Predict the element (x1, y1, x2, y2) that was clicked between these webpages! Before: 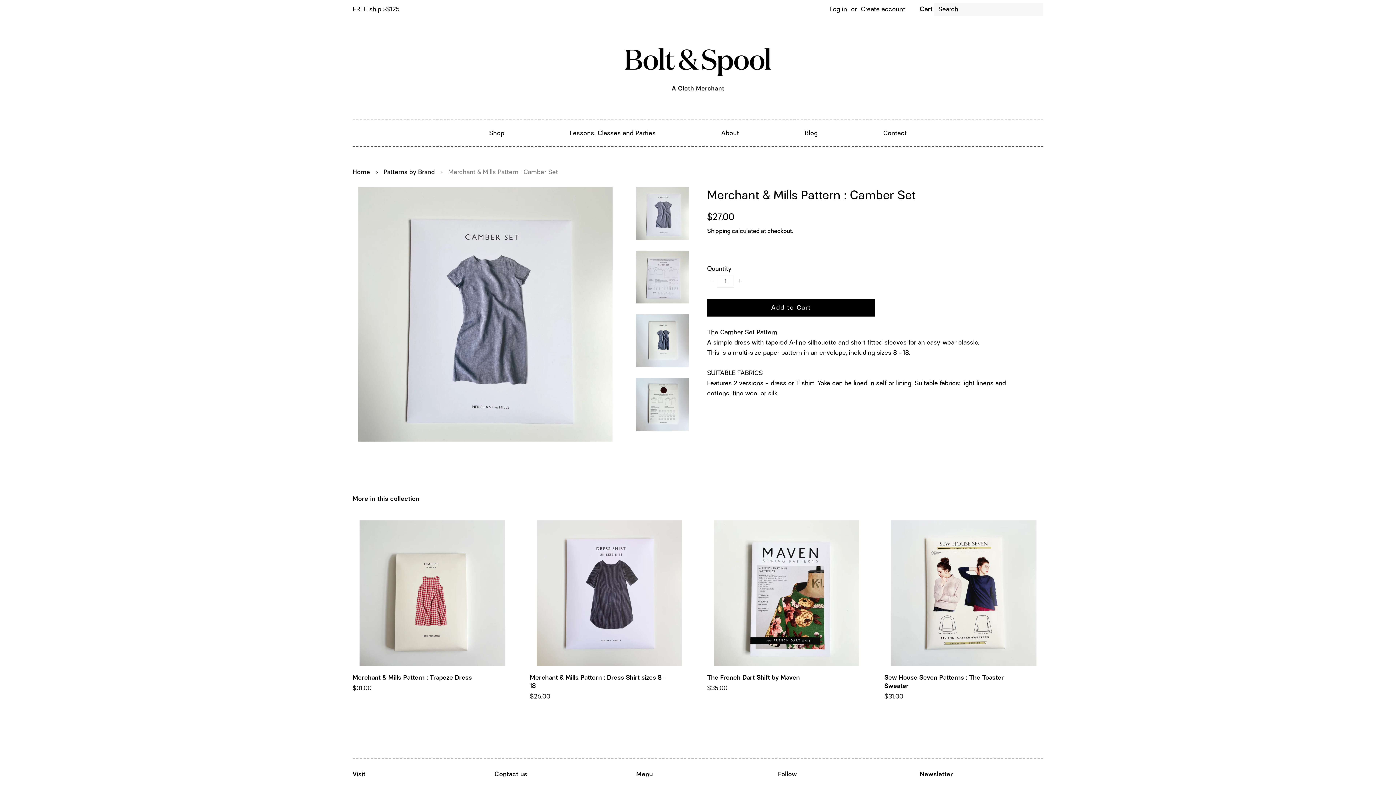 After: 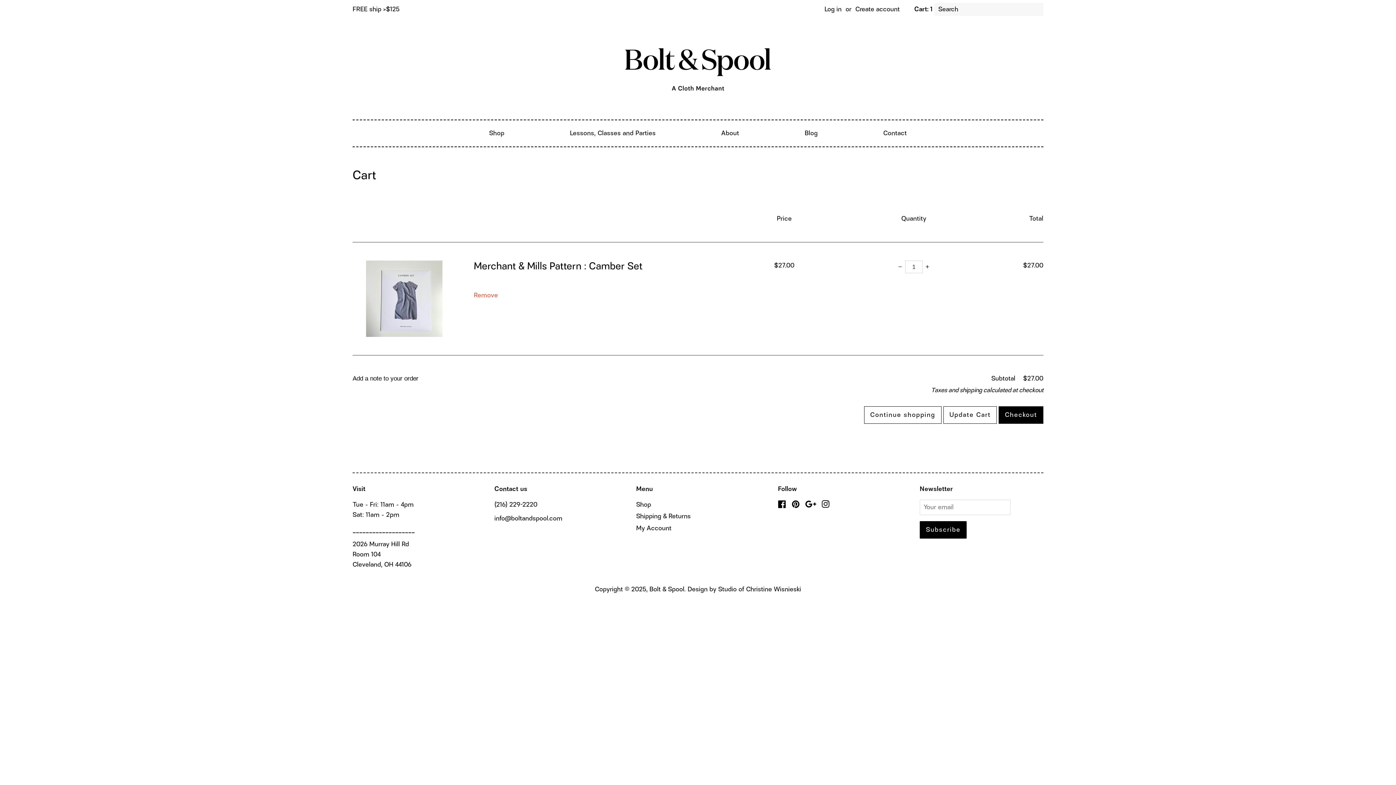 Action: bbox: (707, 299, 875, 316) label: Add to Cart